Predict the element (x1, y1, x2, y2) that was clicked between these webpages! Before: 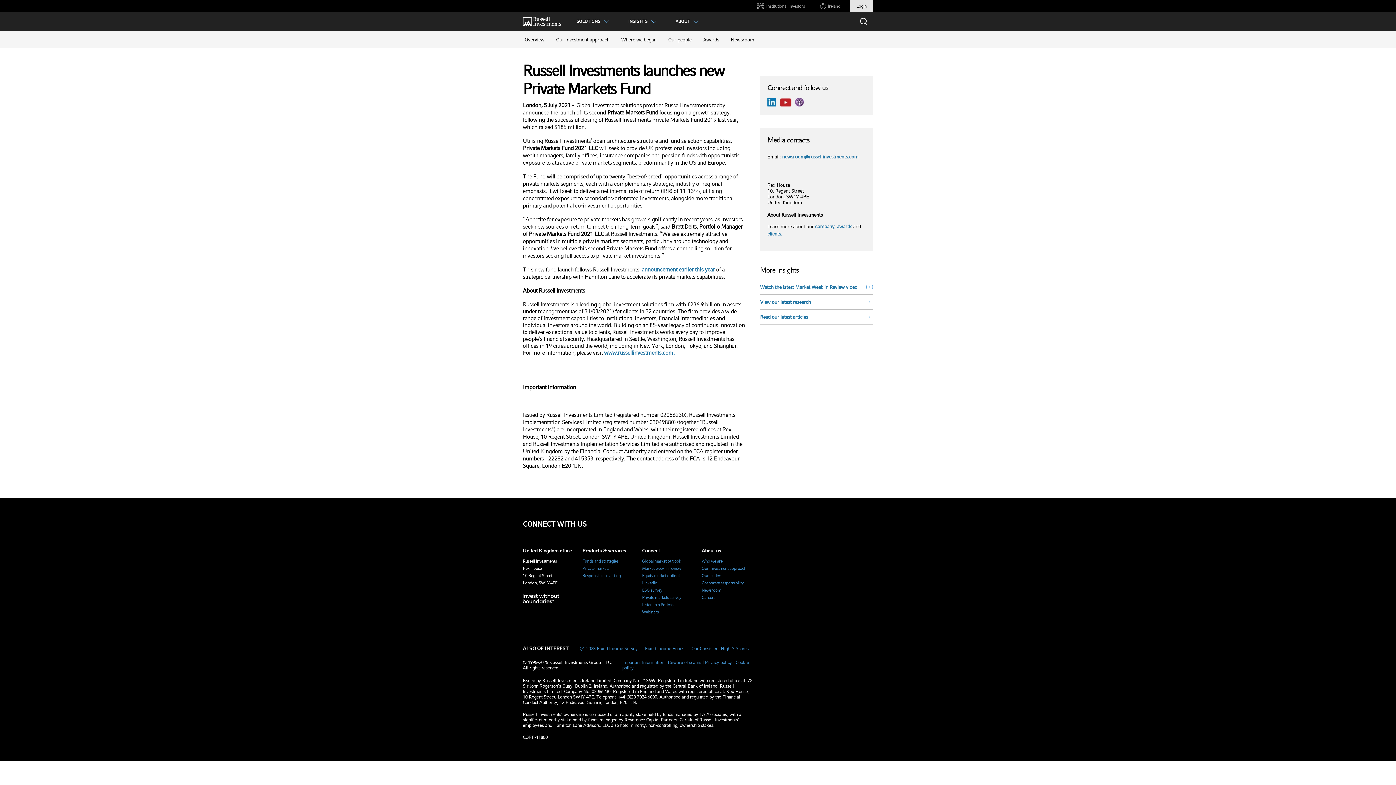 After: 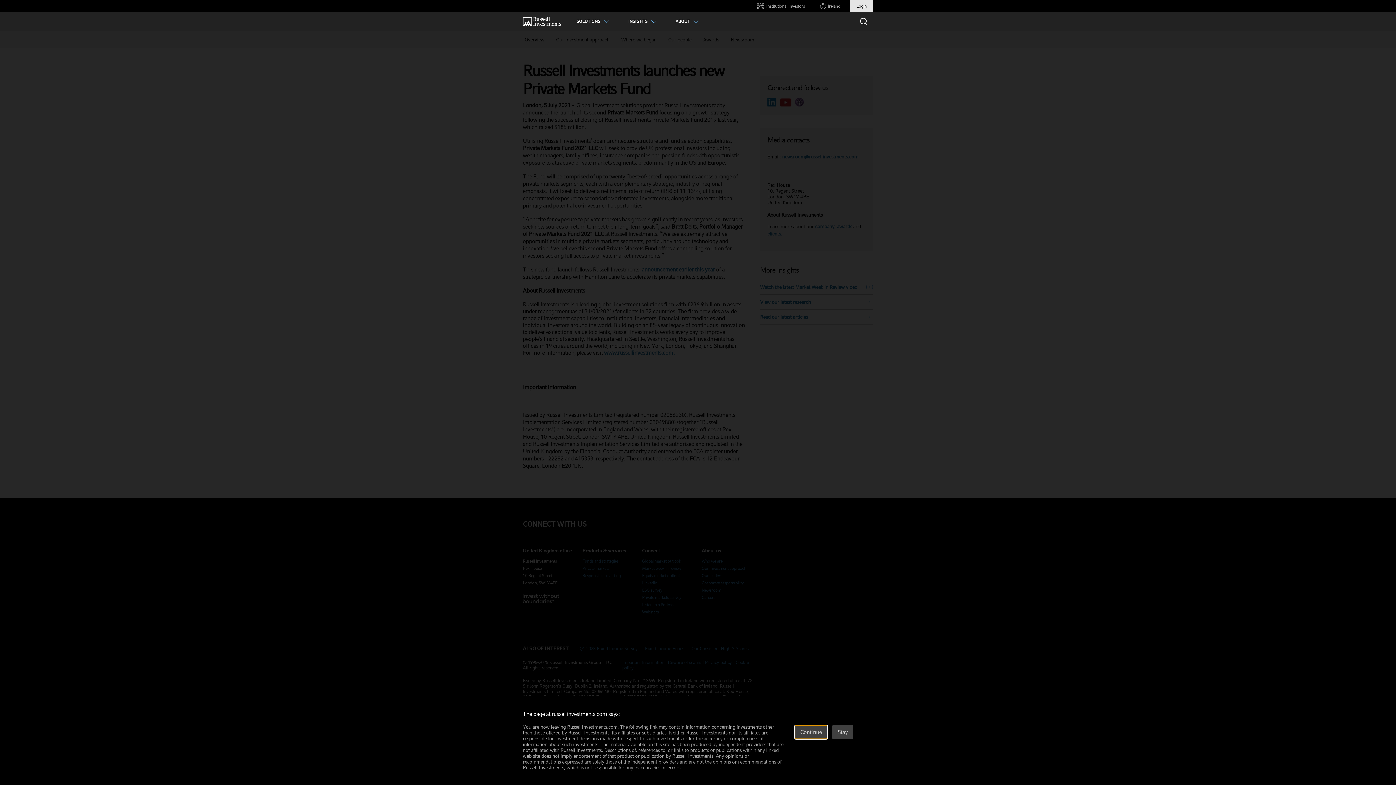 Action: bbox: (780, 101, 791, 107)